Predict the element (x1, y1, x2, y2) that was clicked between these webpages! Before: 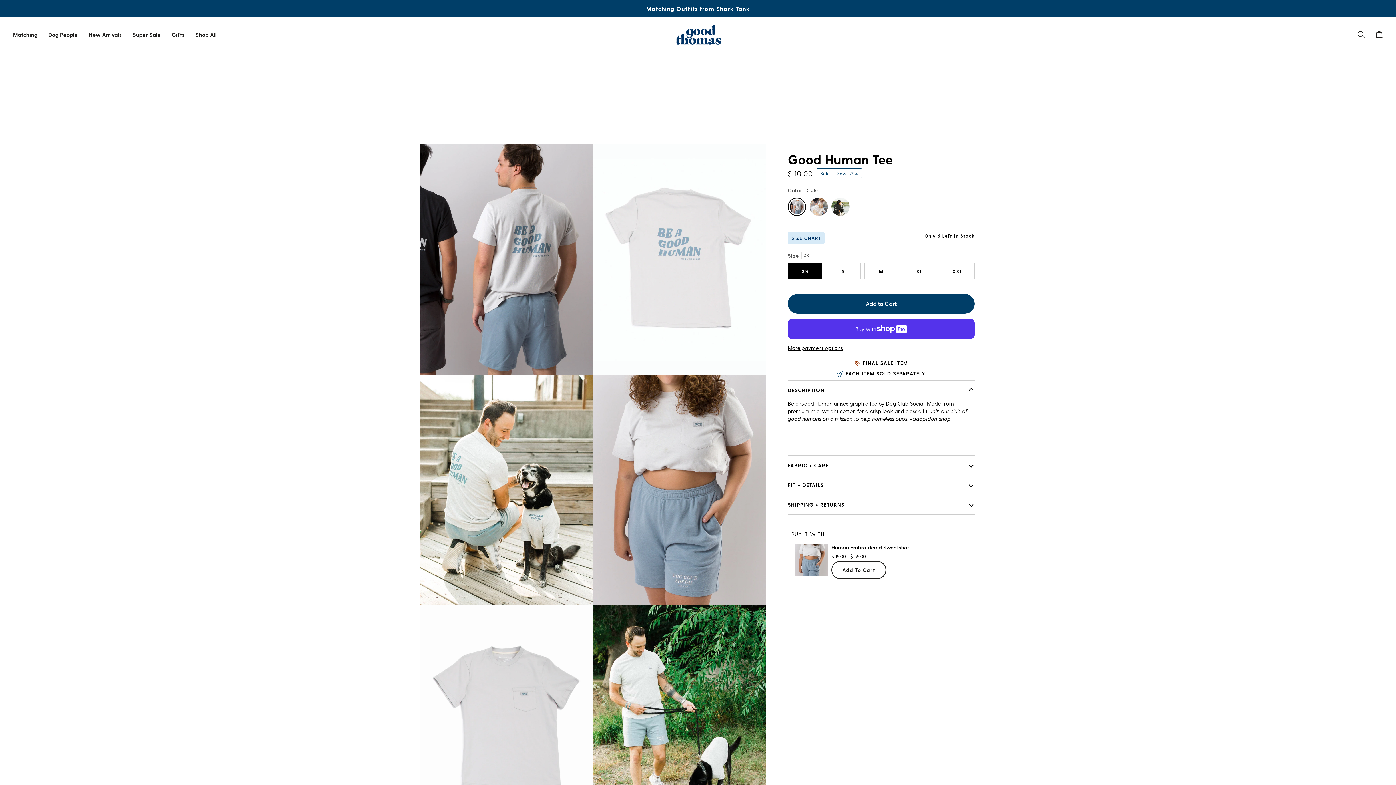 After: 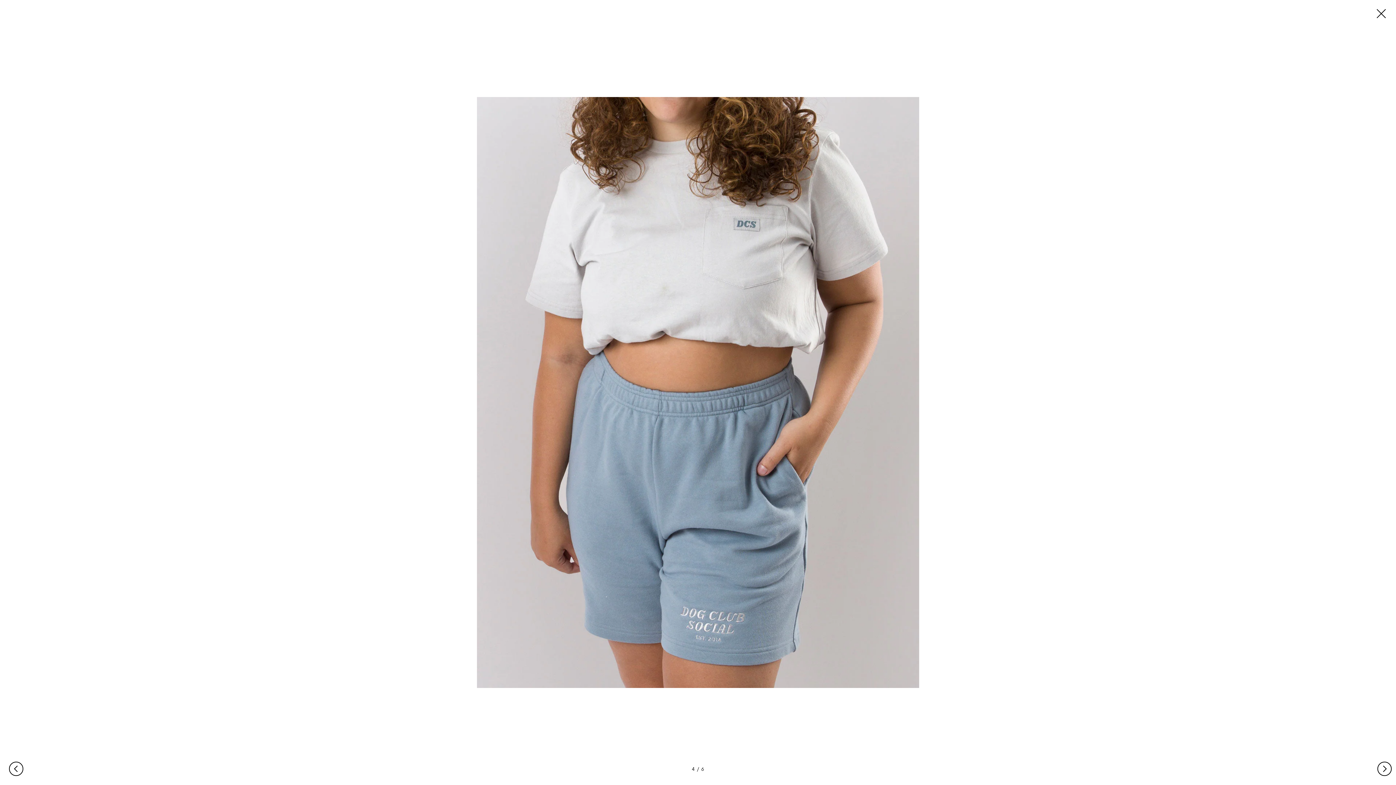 Action: label: Zoom bbox: (600, 585, 613, 598)